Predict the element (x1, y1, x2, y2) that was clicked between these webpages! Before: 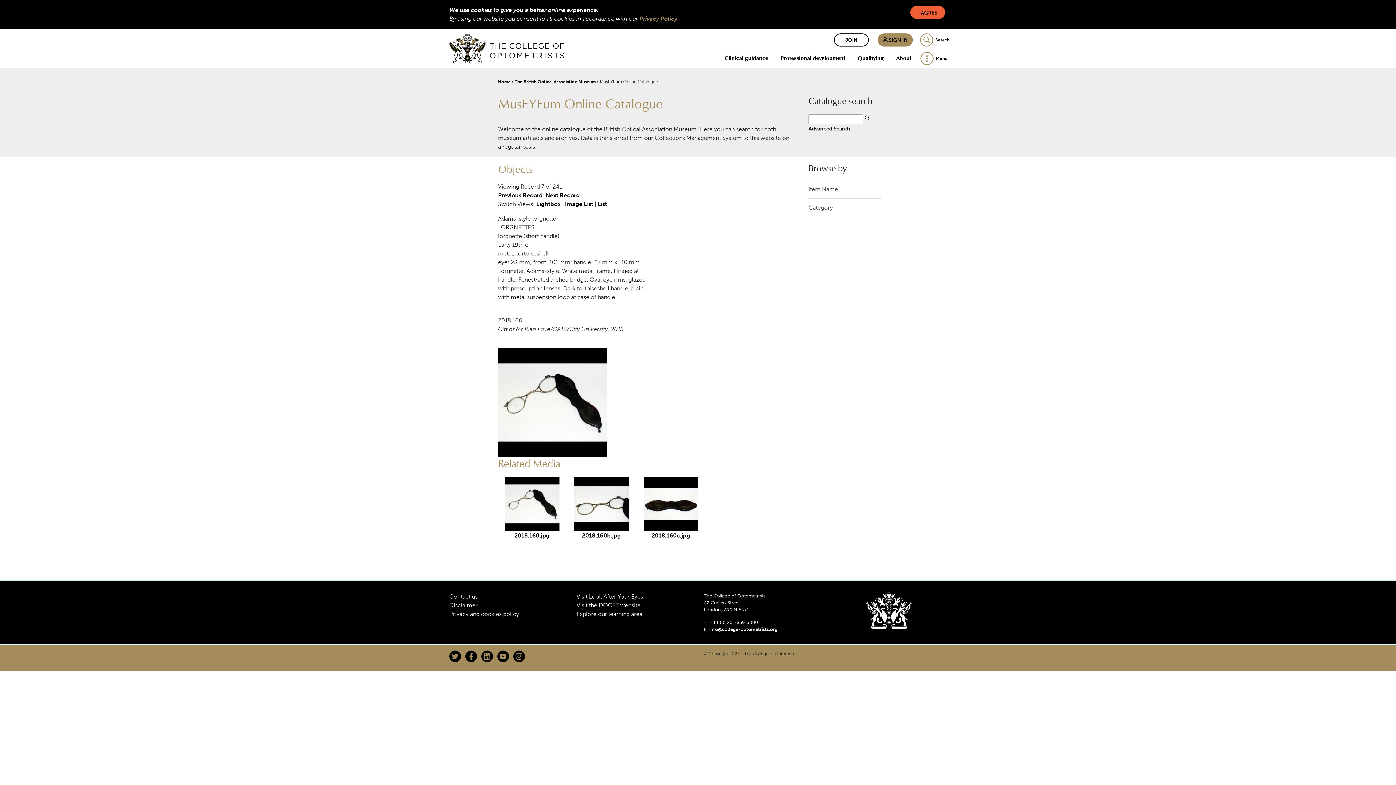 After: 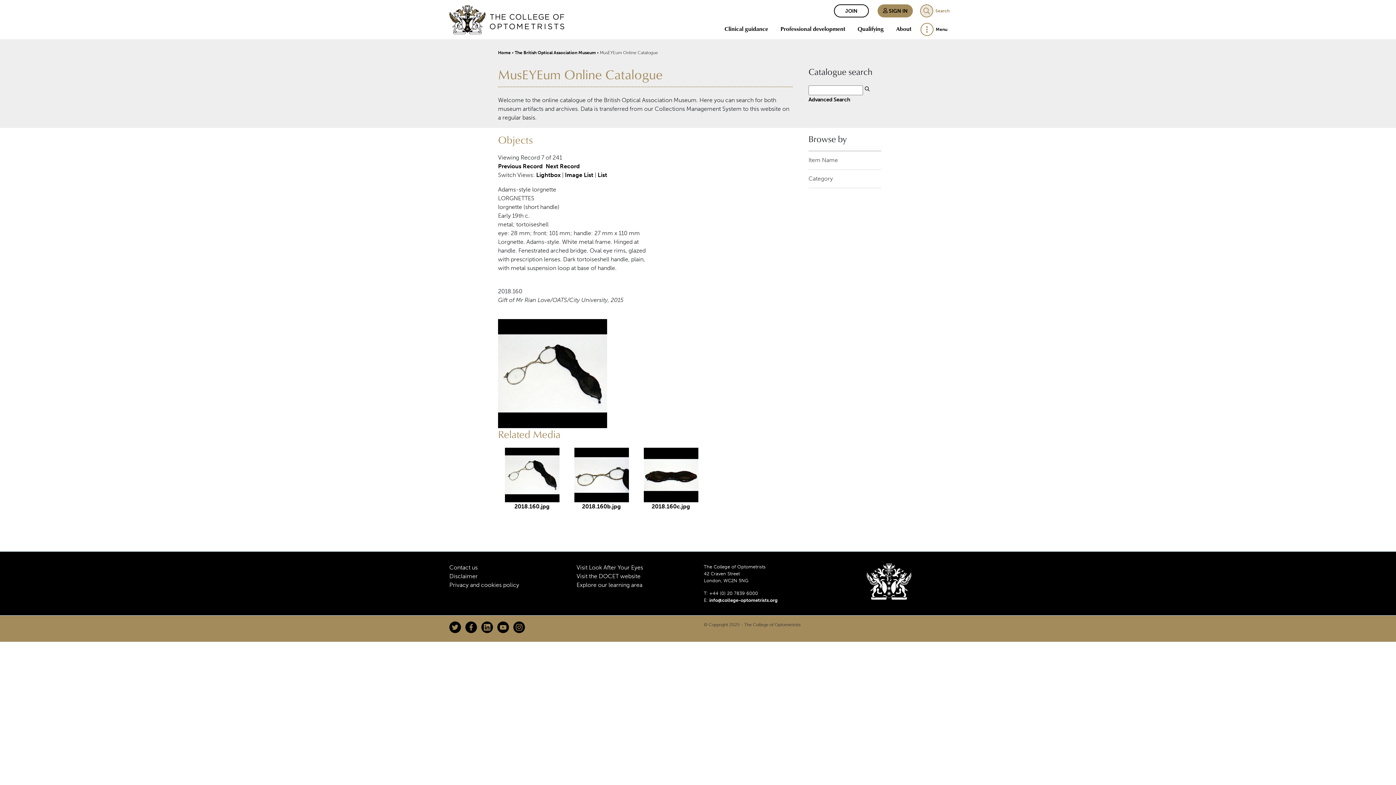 Action: label: I AGREE bbox: (910, 5, 945, 18)